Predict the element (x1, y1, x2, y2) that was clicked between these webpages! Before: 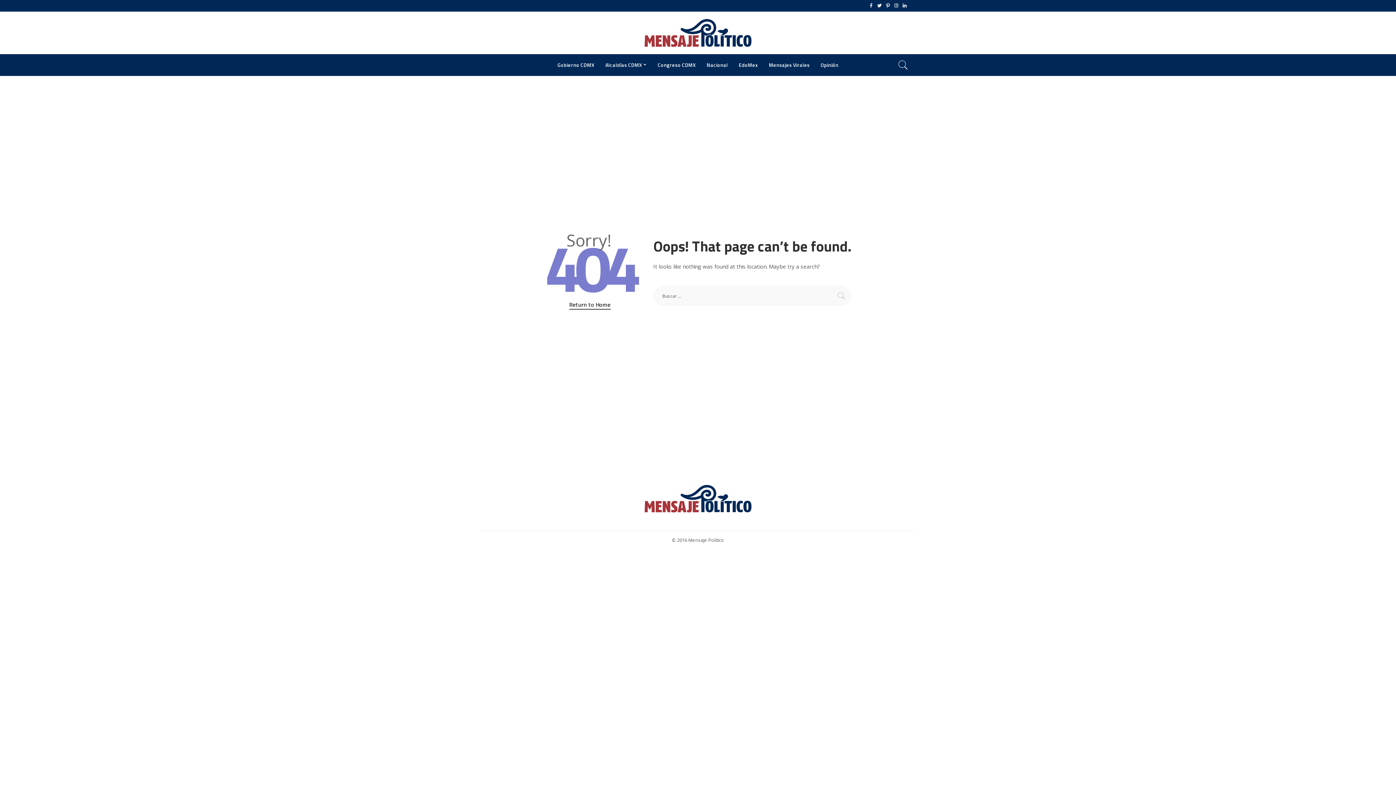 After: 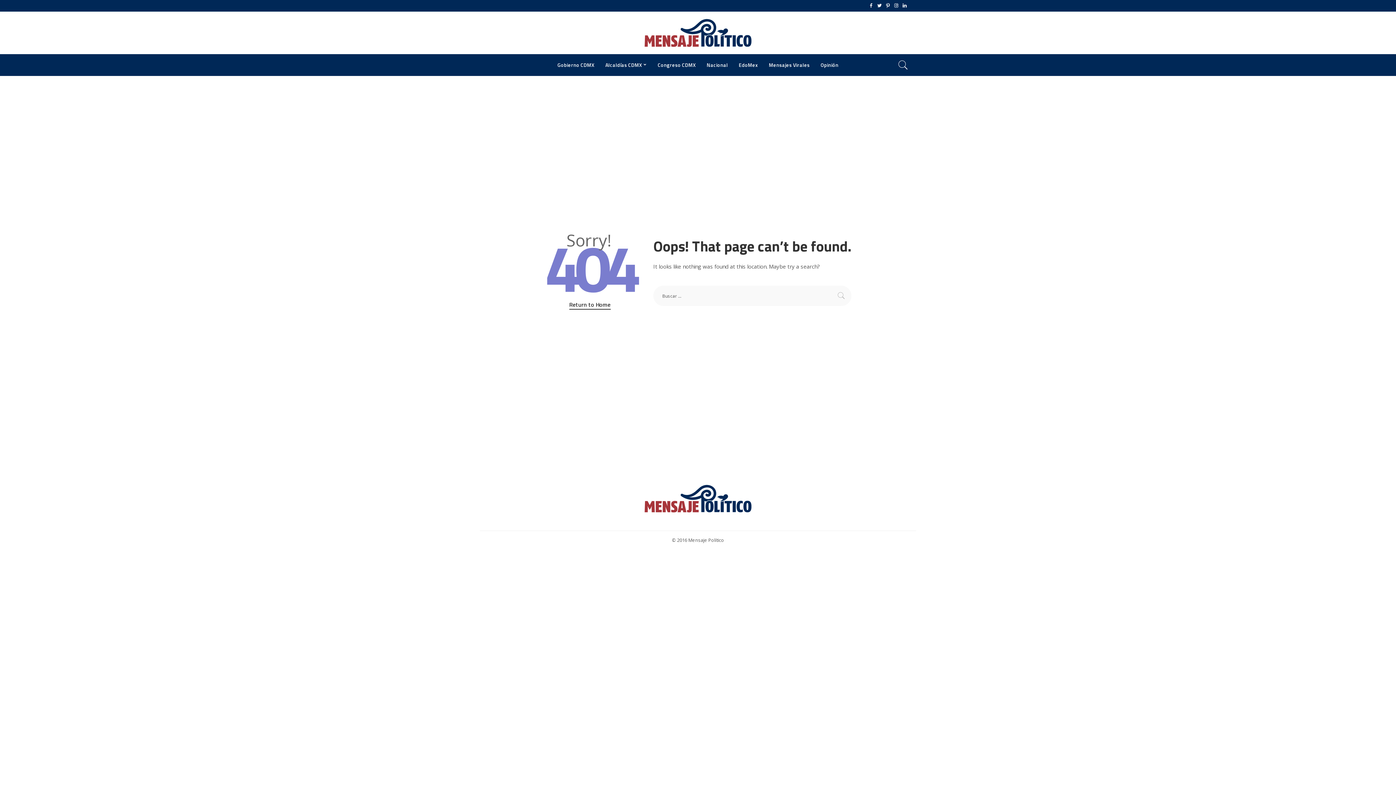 Action: label: Pinterest bbox: (884, 0, 892, 11)